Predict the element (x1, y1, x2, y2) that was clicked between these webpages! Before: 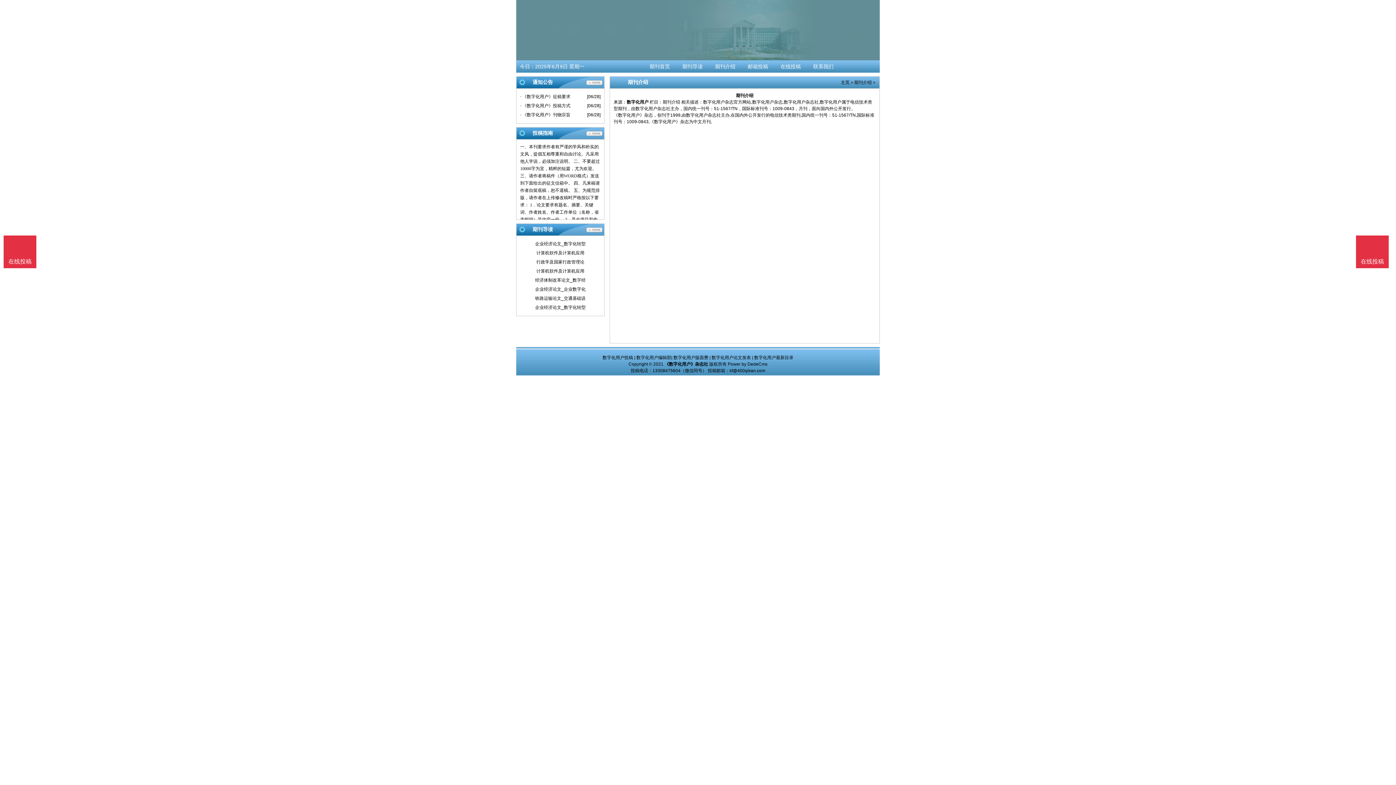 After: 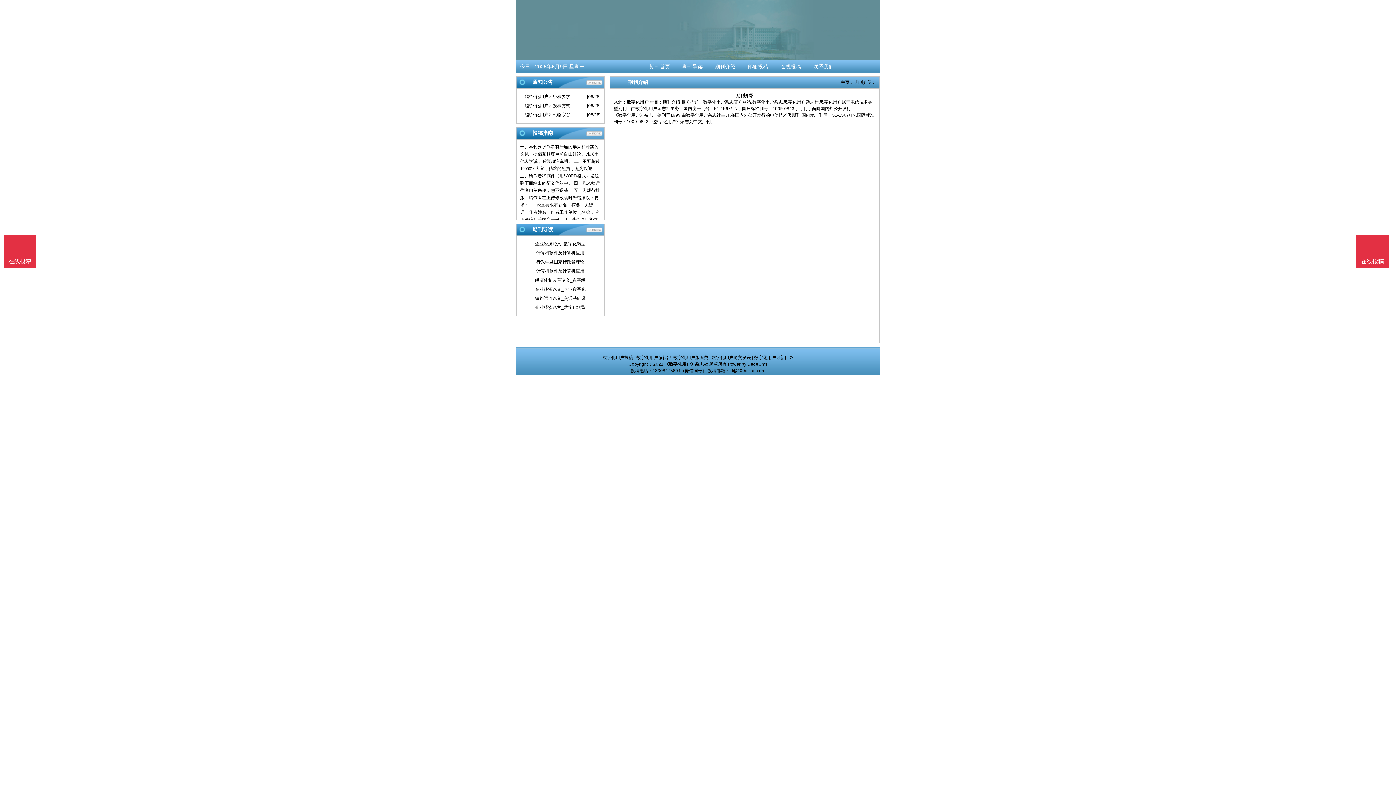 Action: bbox: (711, 355, 751, 360) label: 数字化用户论文发表